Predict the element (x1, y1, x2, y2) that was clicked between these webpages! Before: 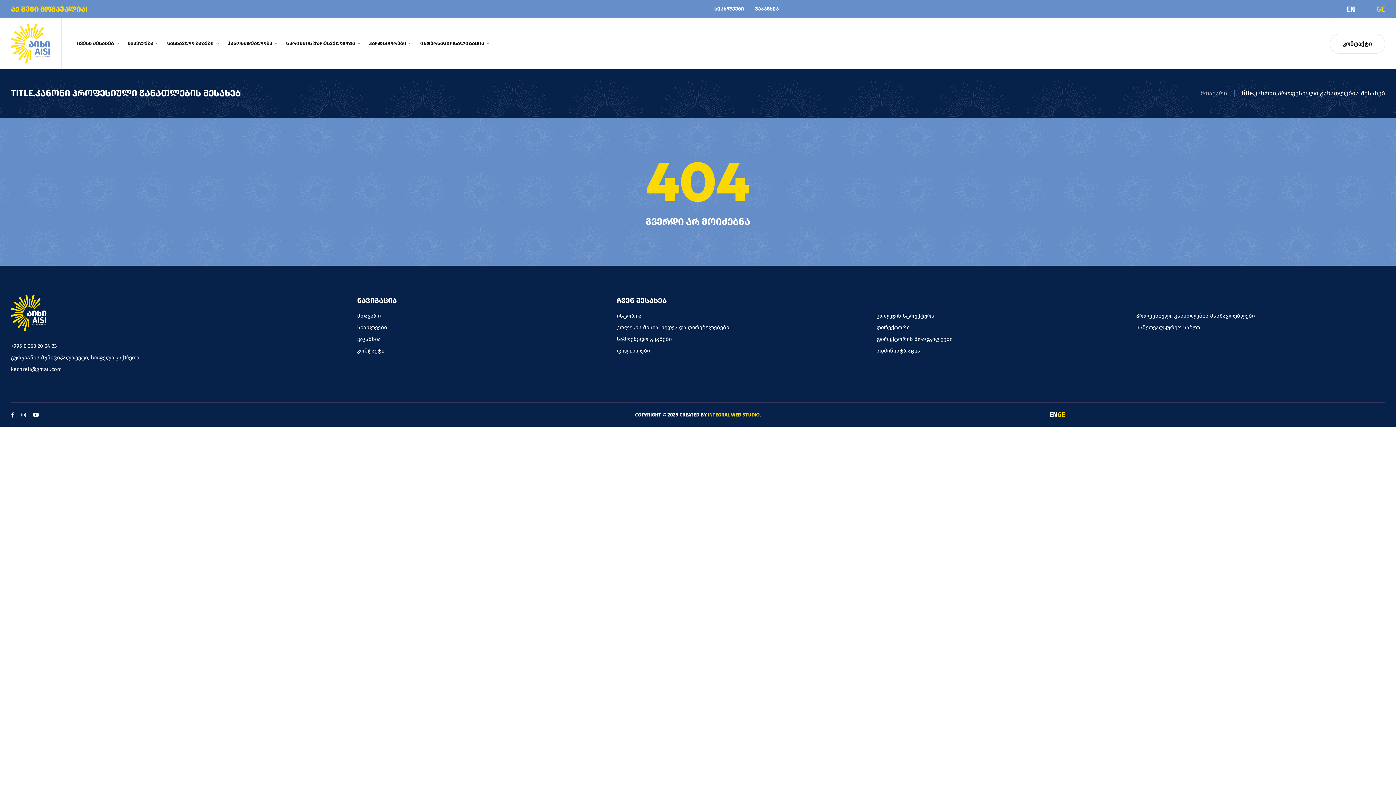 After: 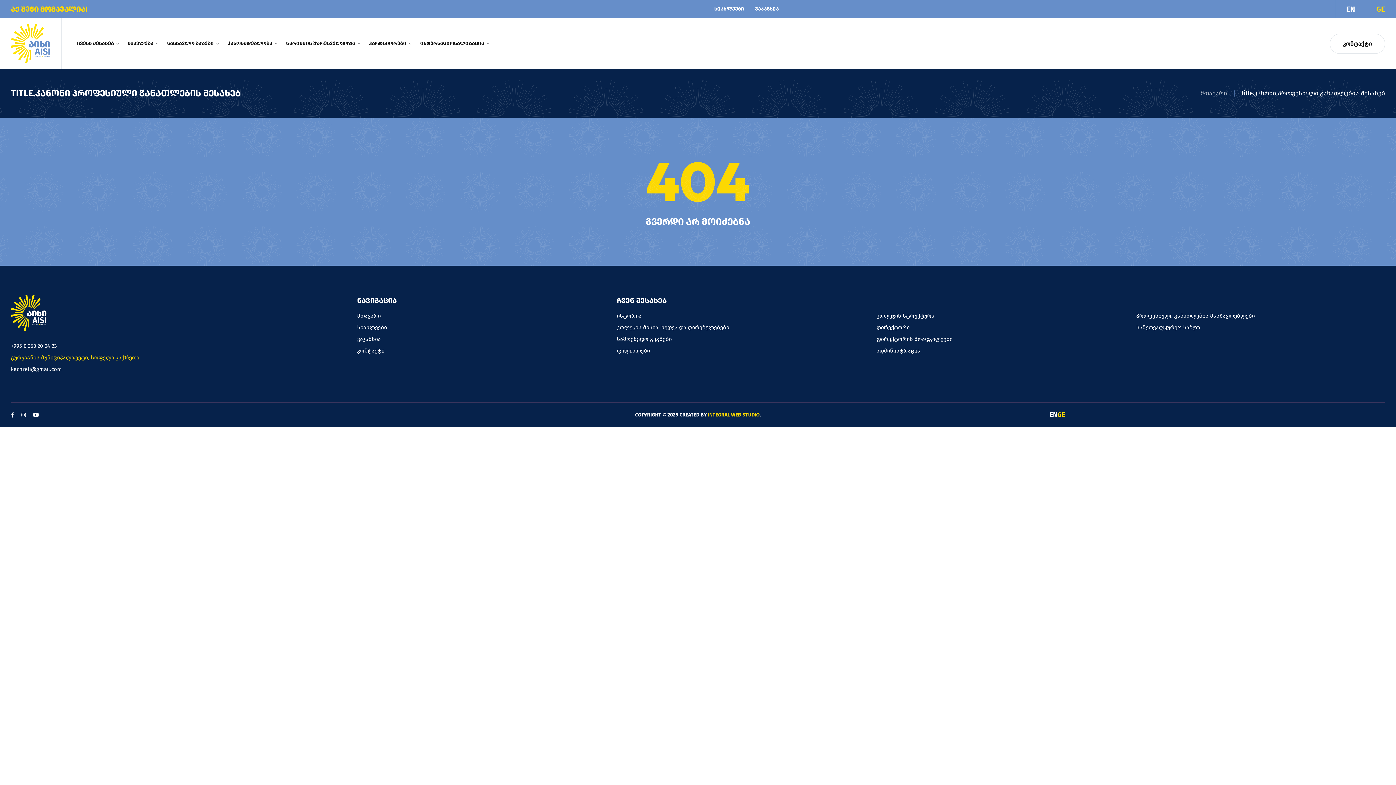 Action: bbox: (10, 353, 346, 361) label: გურჯაანის მუნიციპალიტეტი, სოფელი კაჭრეთი